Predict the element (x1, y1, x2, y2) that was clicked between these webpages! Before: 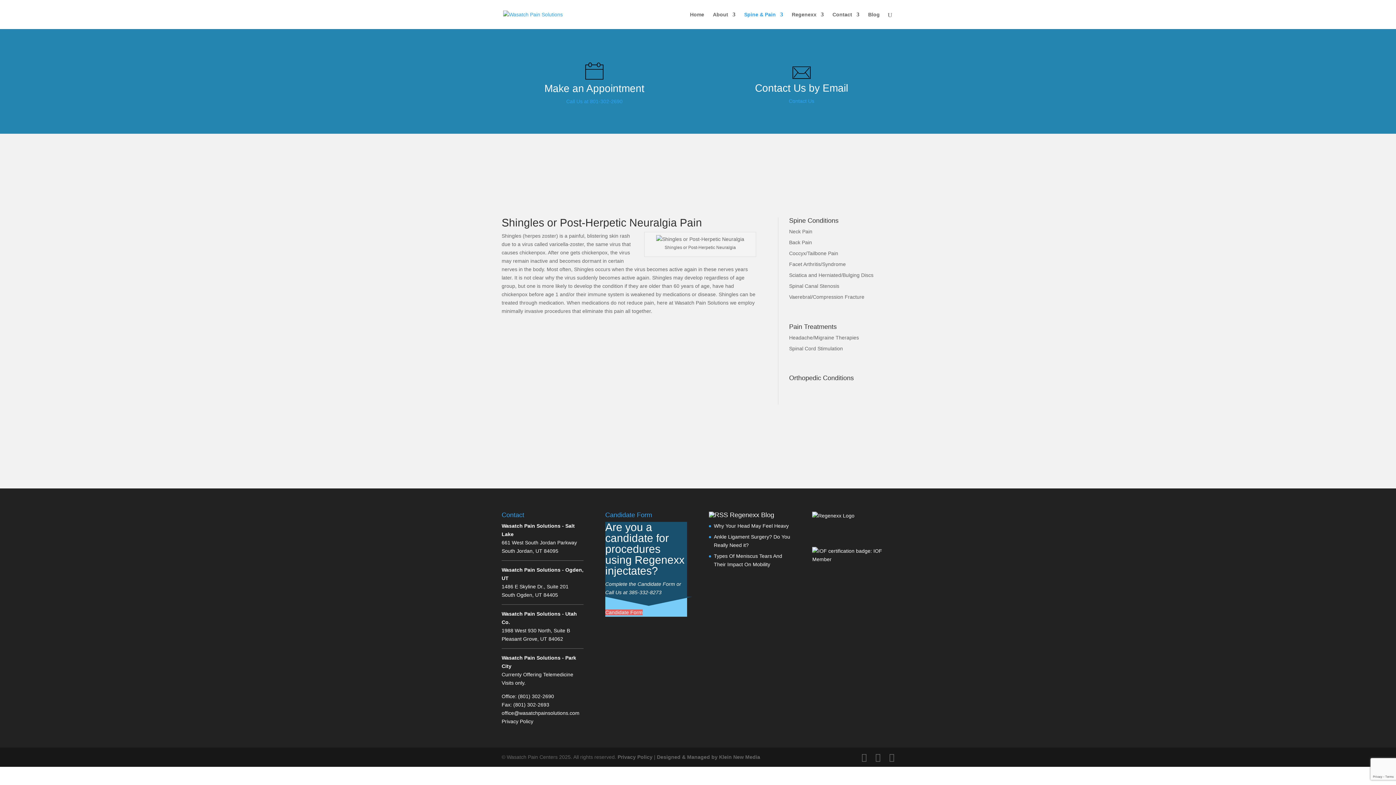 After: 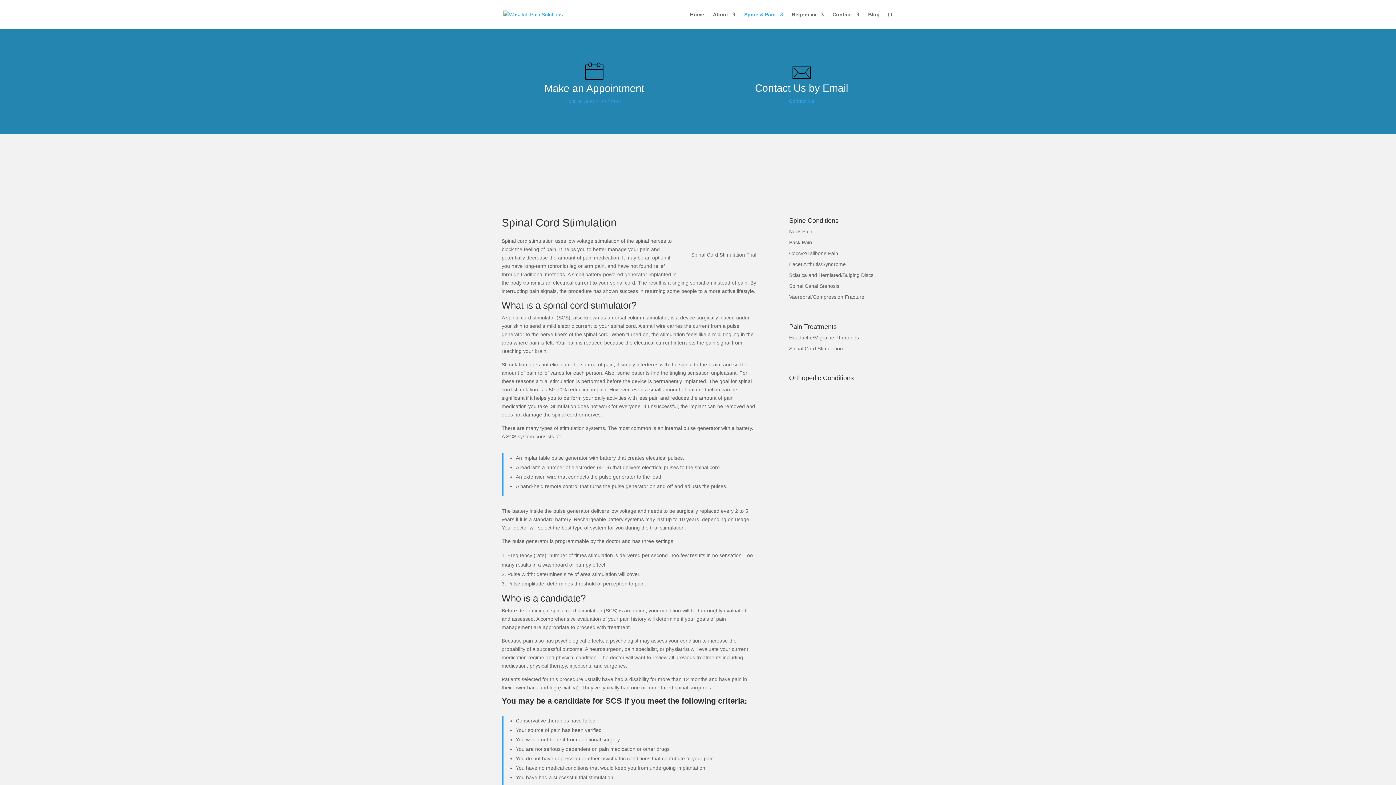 Action: bbox: (789, 345, 843, 351) label: Spinal Cord Stimulation